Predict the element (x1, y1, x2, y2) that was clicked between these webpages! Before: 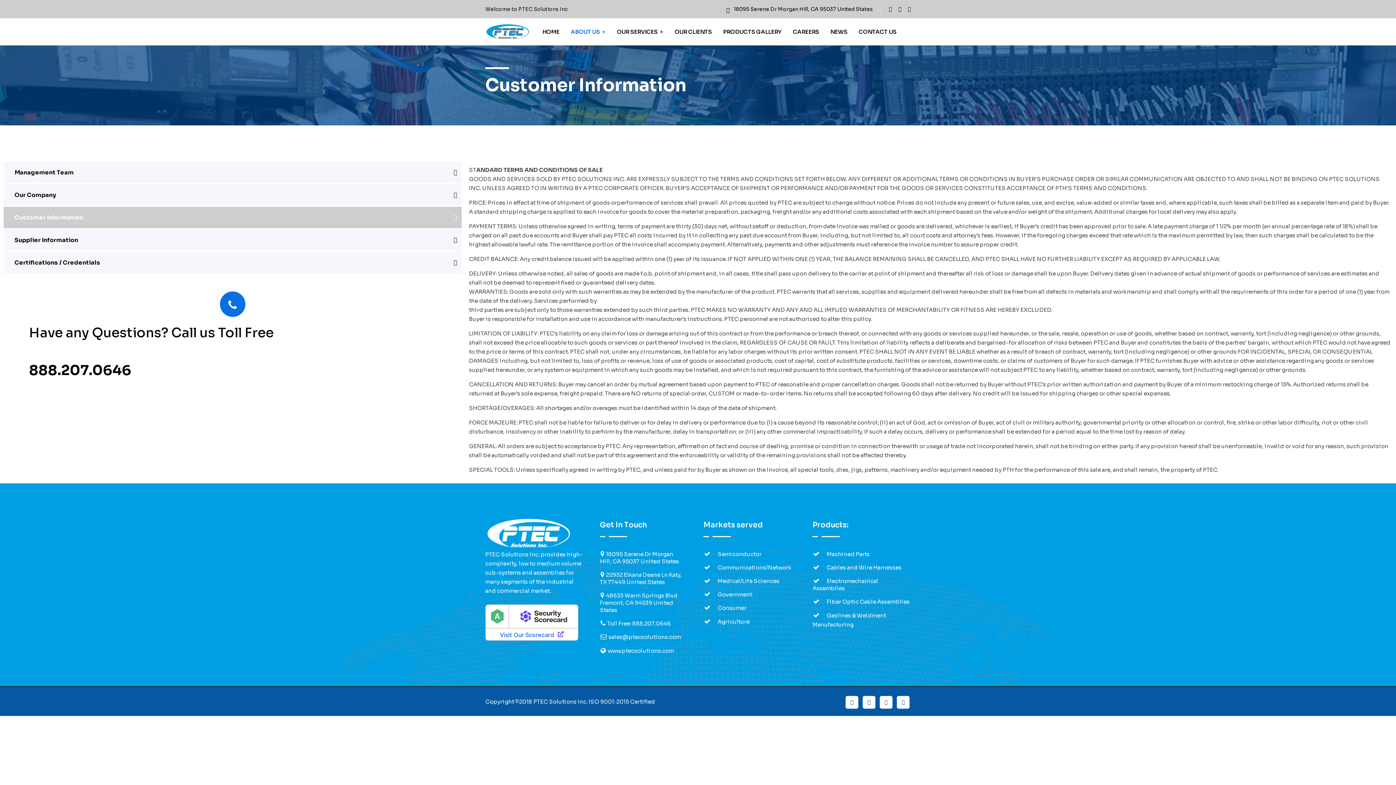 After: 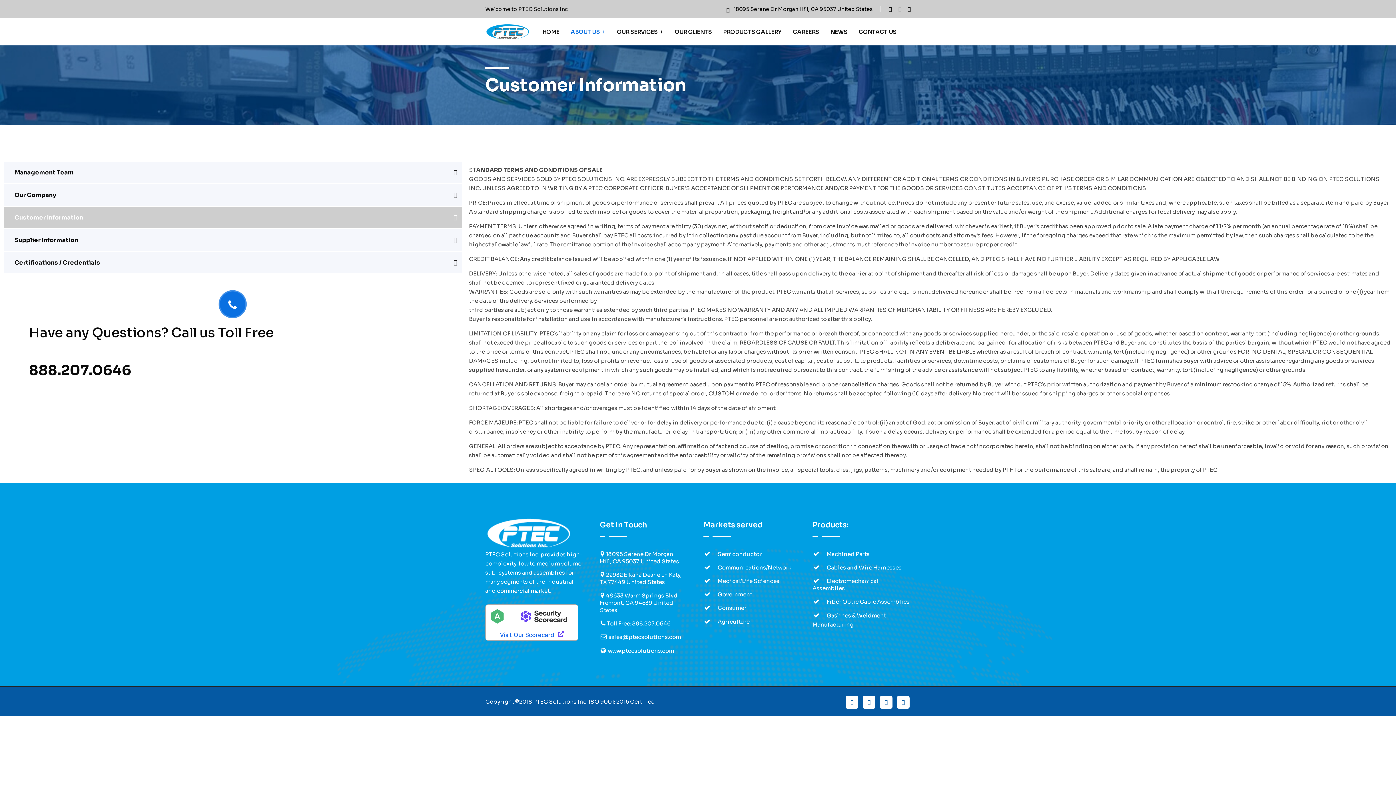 Action: bbox: (898, 0, 901, 18)